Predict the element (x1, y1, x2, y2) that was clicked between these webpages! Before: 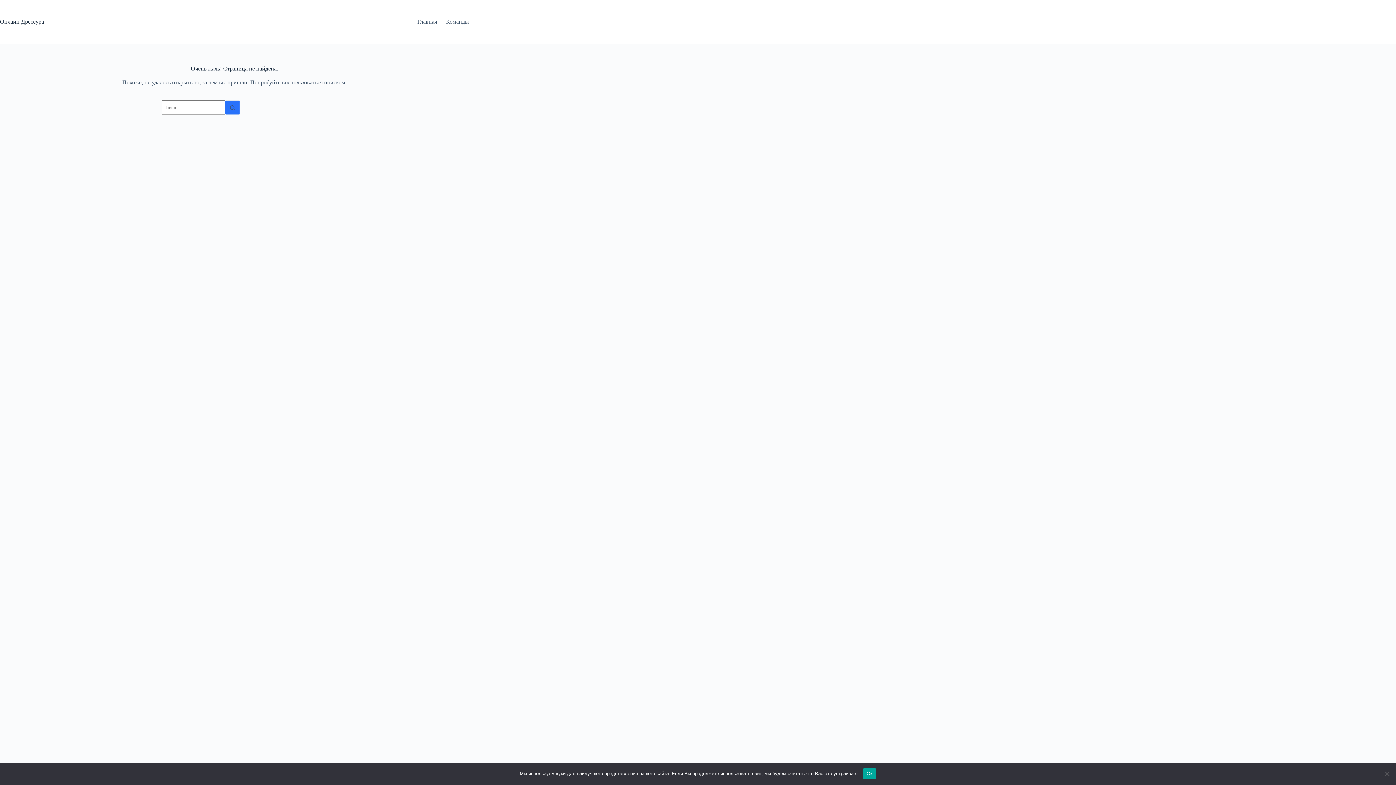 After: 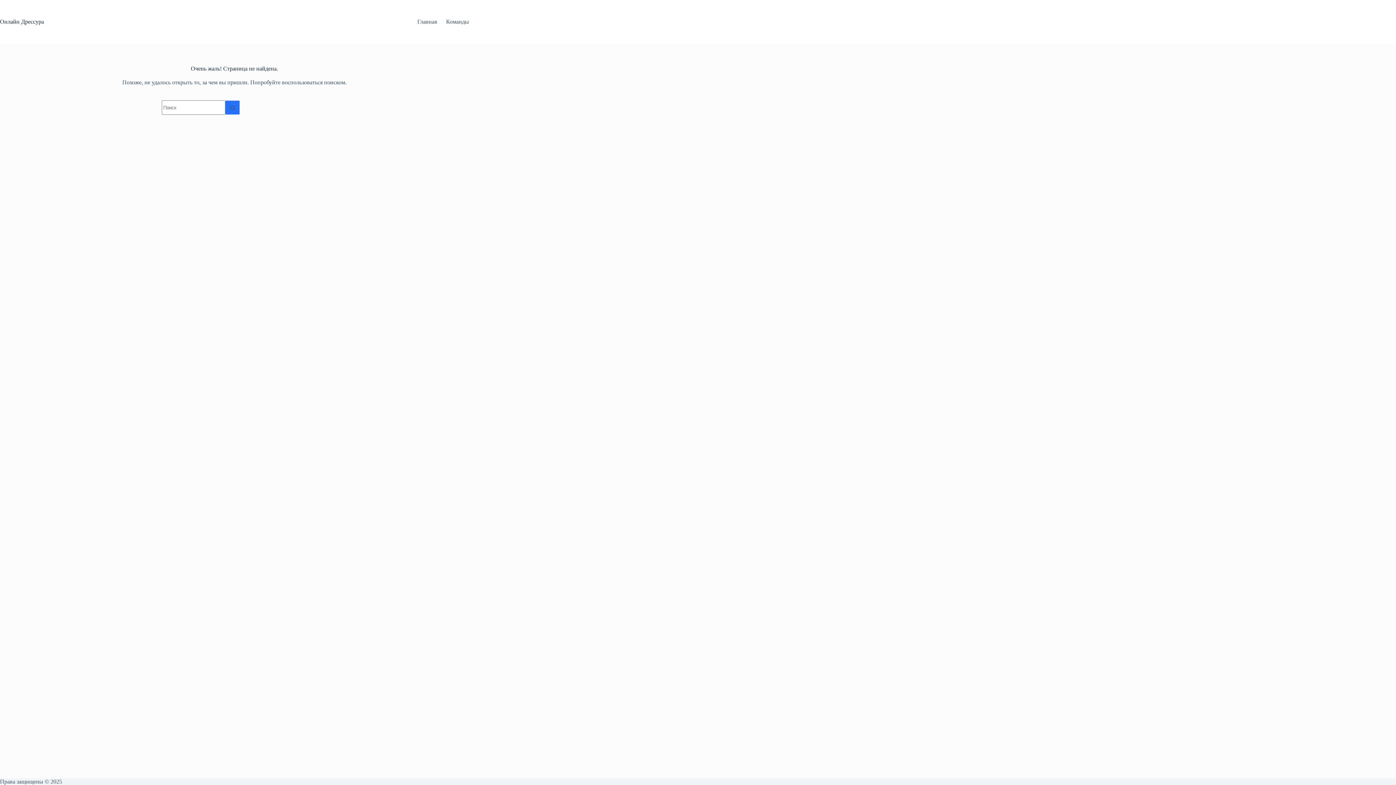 Action: label: Ок bbox: (863, 768, 876, 779)